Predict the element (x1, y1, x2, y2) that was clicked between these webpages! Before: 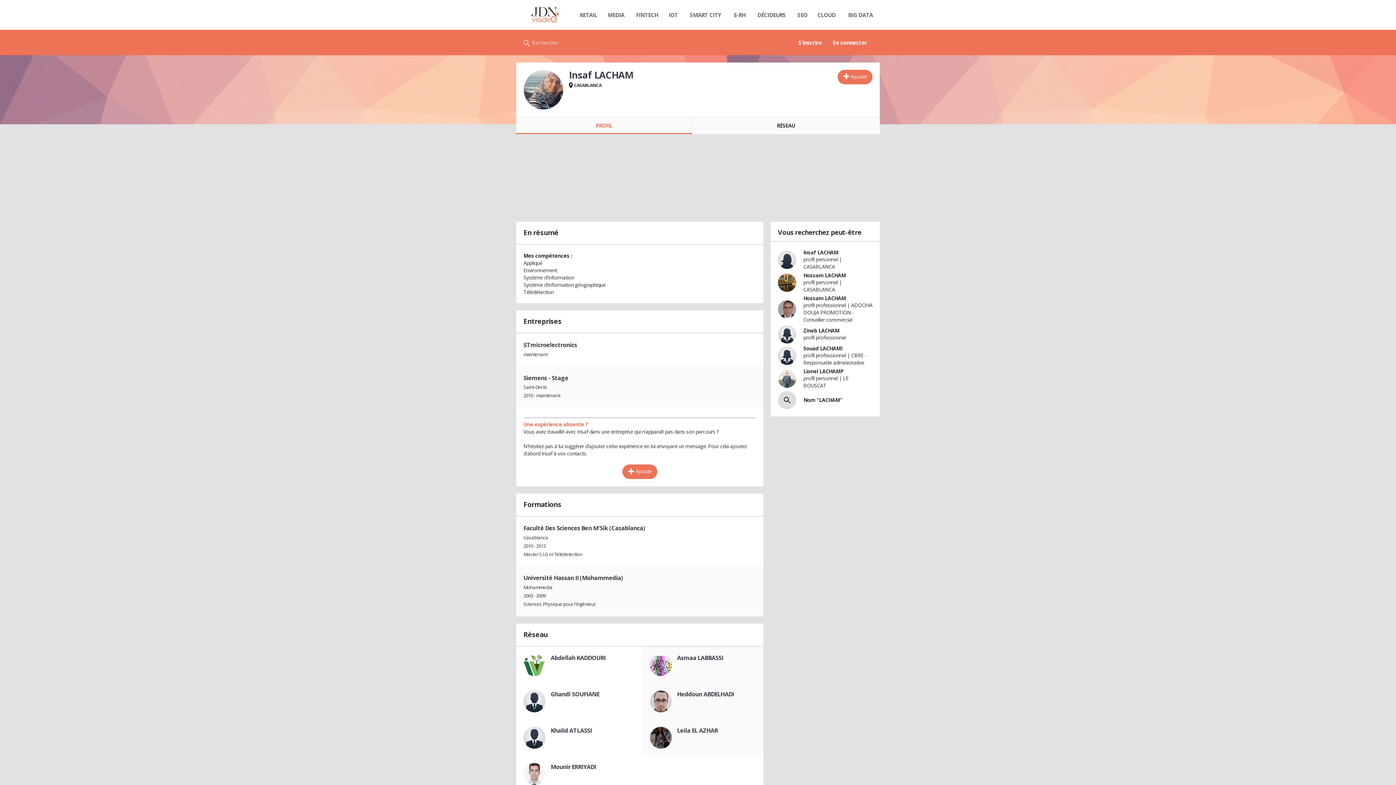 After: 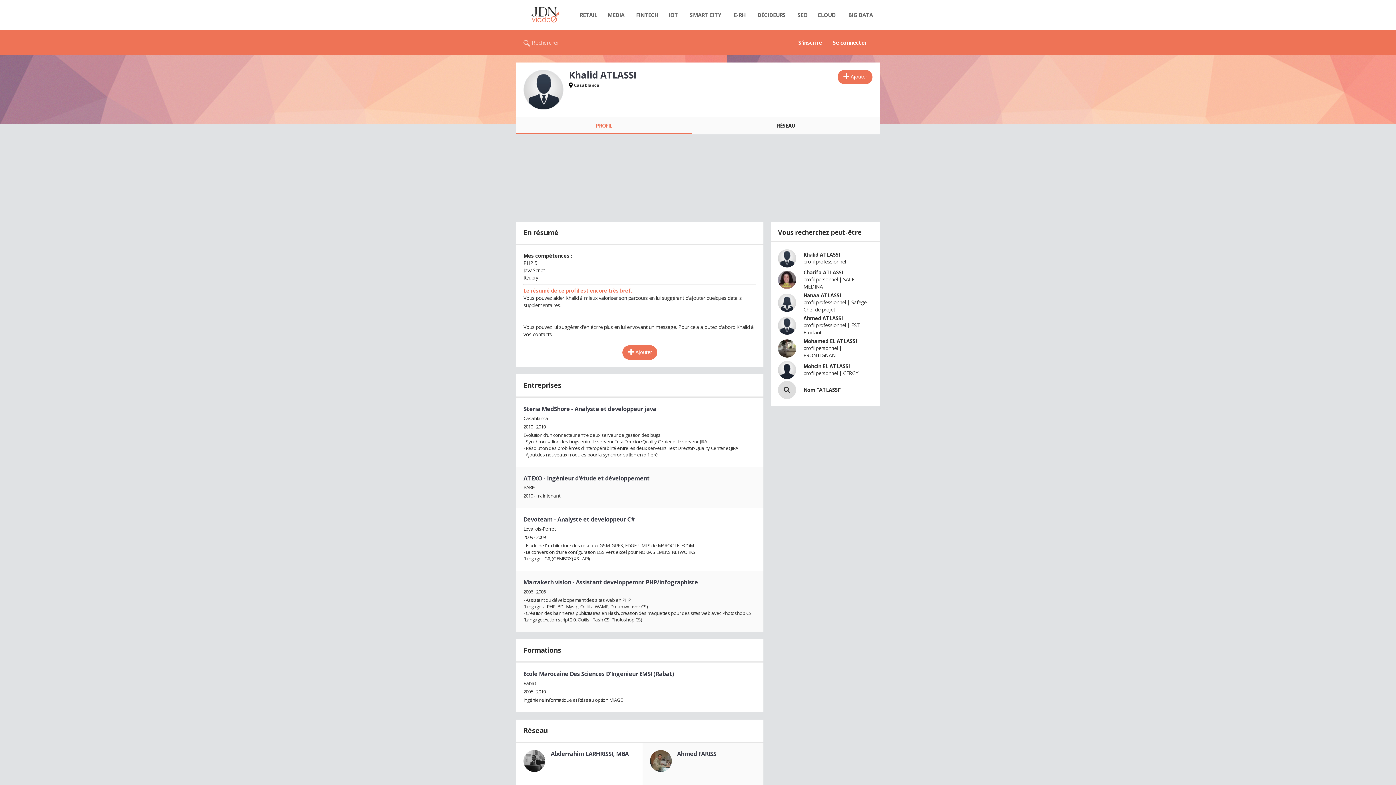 Action: bbox: (550, 726, 592, 734) label: Khalid ATLASSI